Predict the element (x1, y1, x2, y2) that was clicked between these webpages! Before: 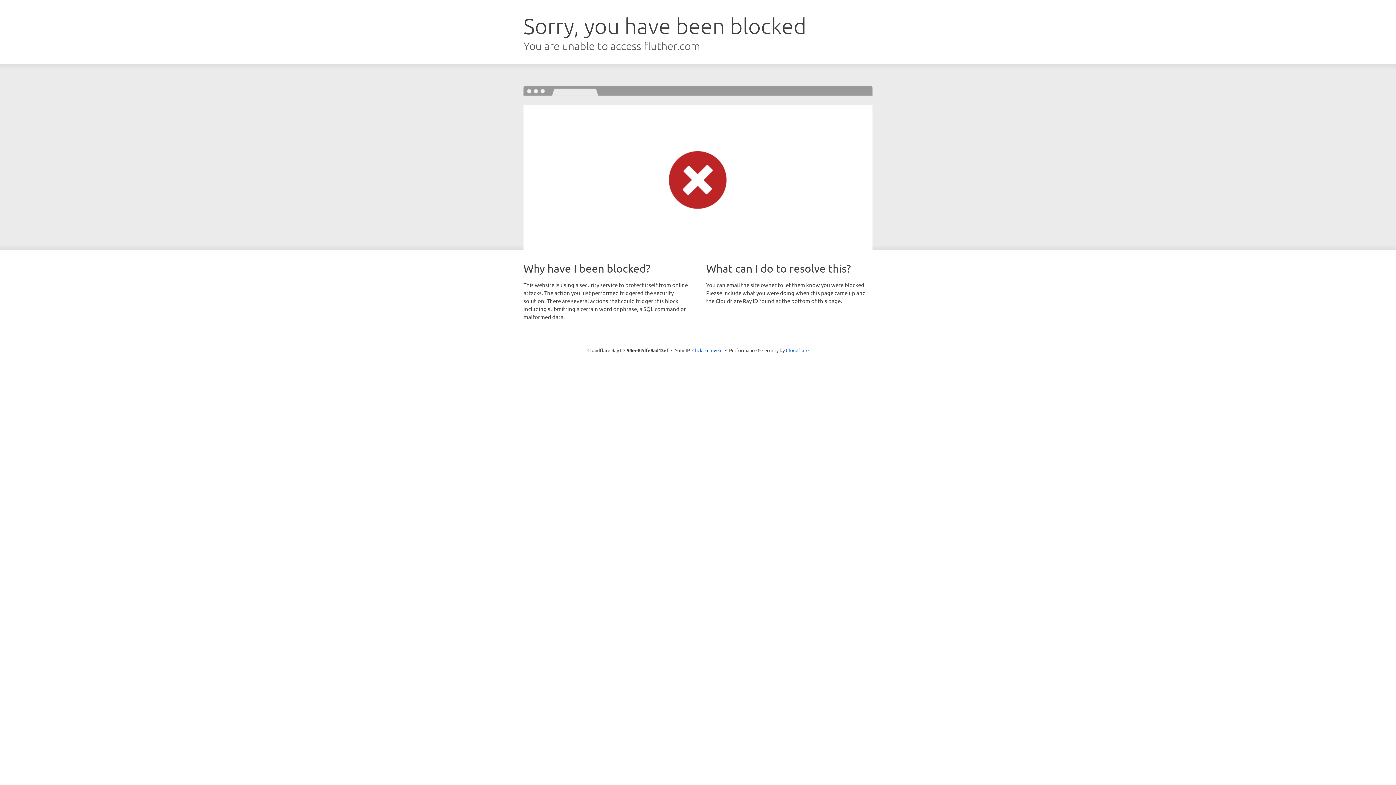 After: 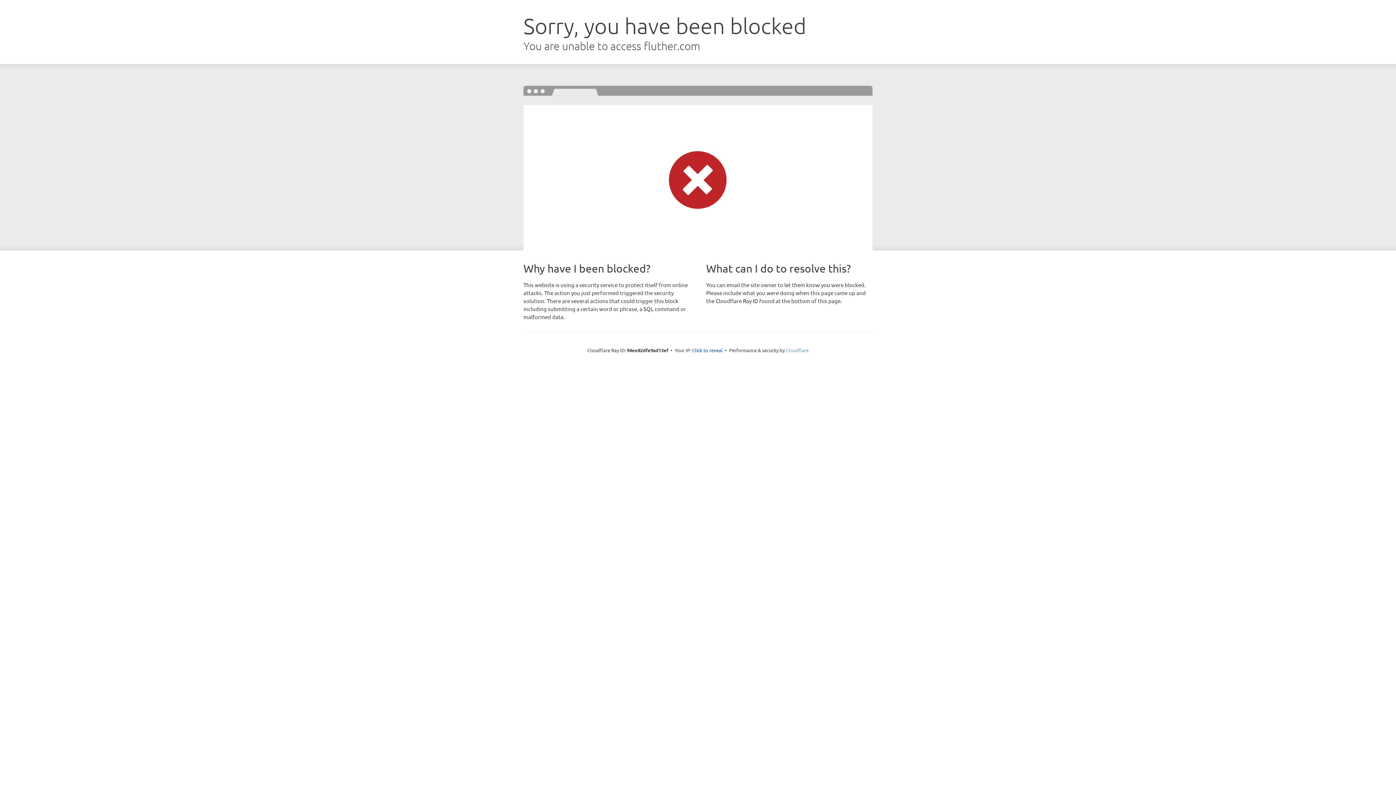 Action: bbox: (786, 347, 808, 353) label: Cloudflare